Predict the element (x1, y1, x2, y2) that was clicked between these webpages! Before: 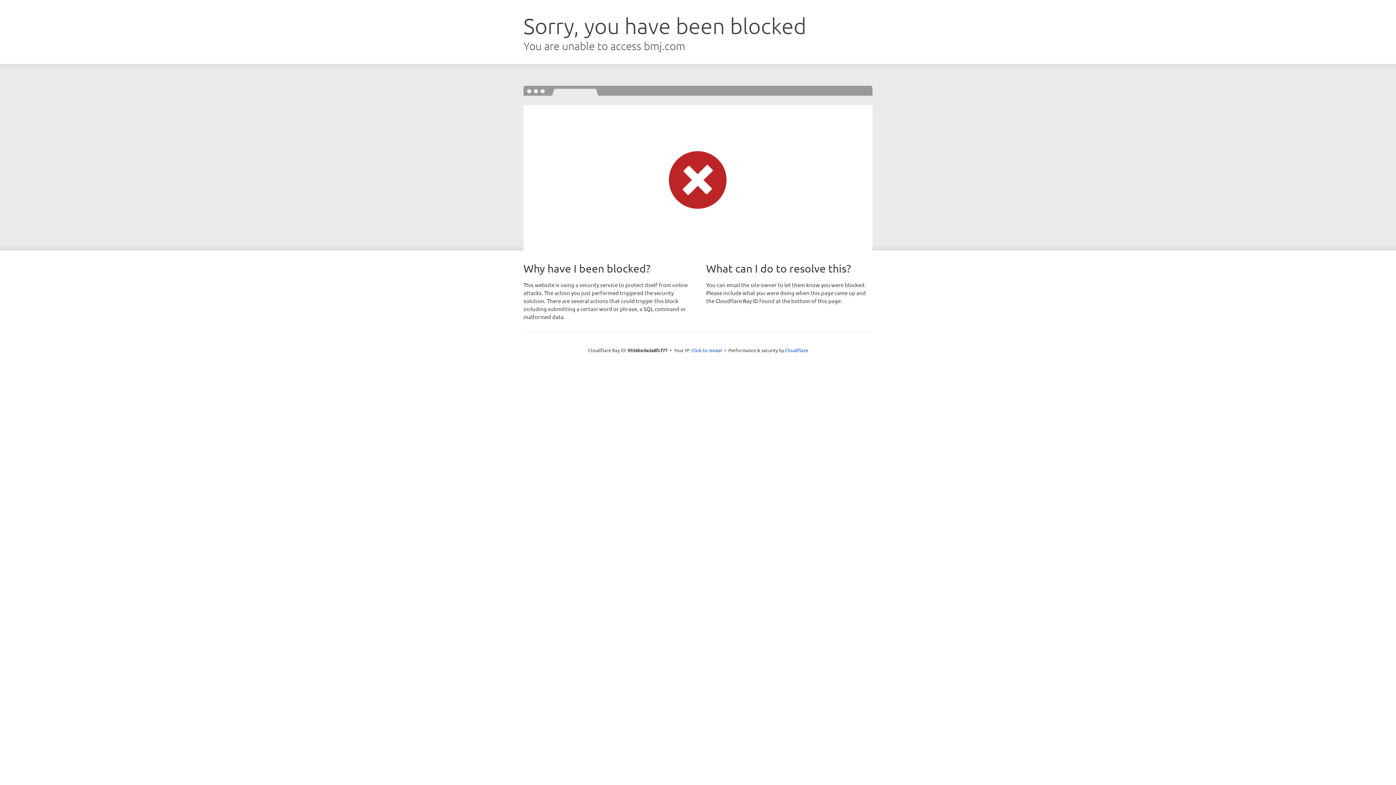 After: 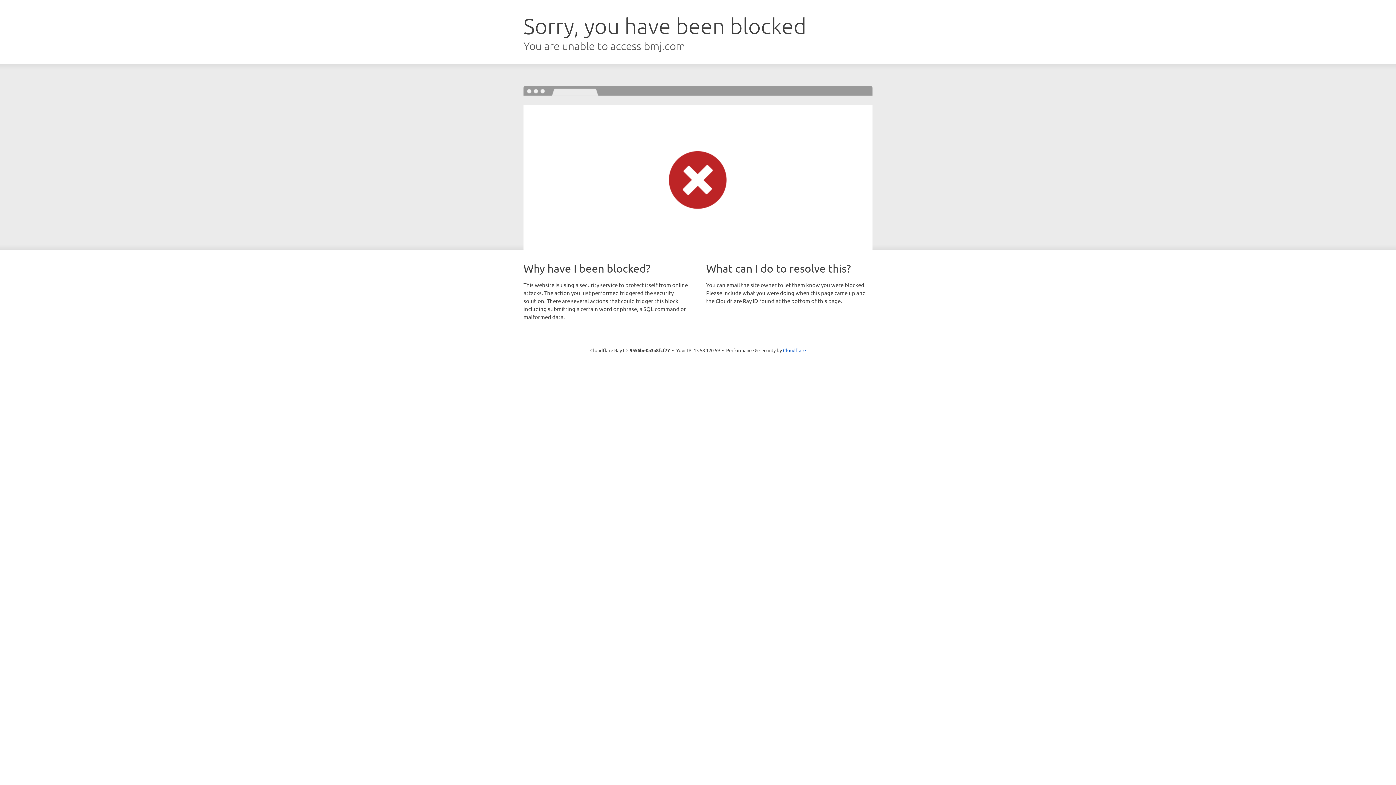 Action: label: Click to reveal bbox: (691, 346, 722, 353)